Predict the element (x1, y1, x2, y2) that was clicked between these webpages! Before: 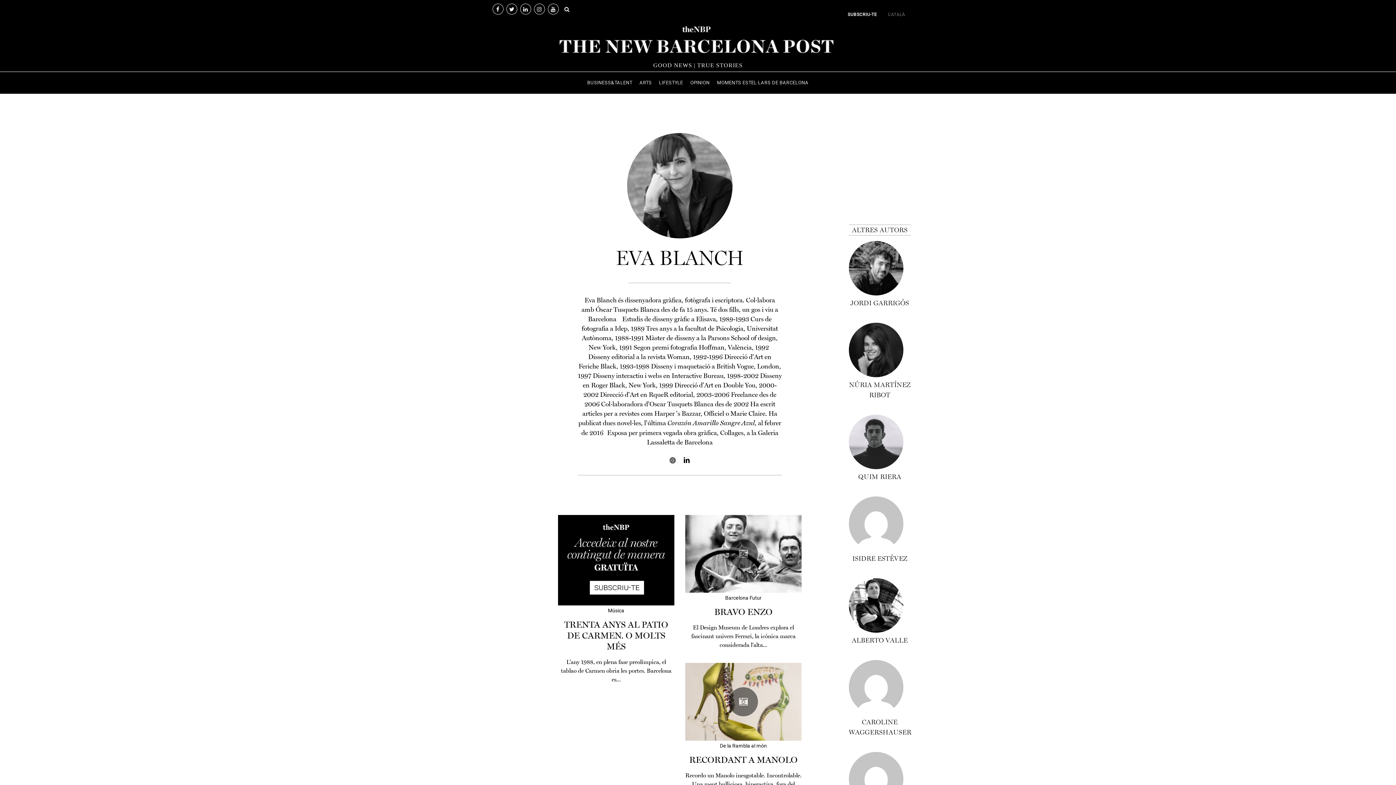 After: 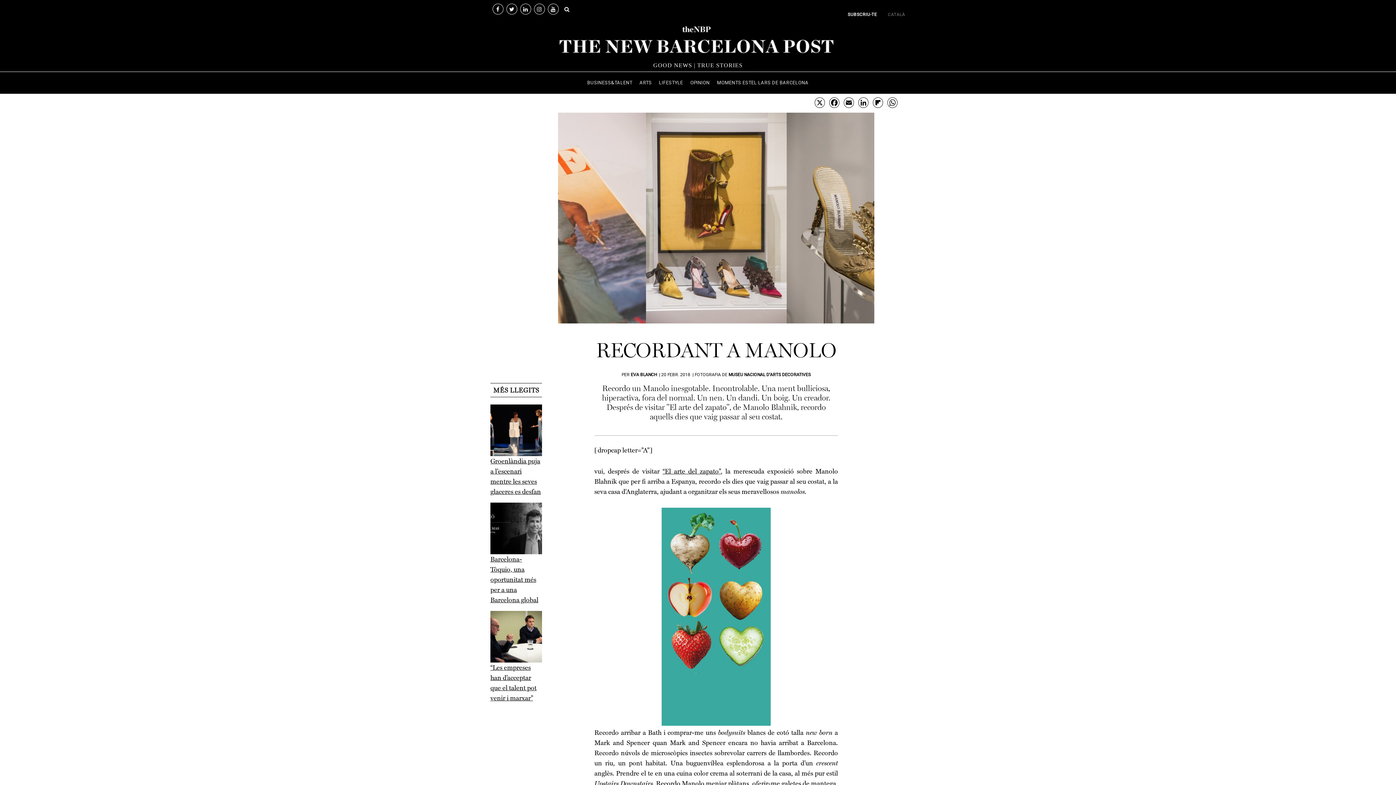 Action: label: RECORDANT A MANOLO bbox: (689, 754, 797, 765)